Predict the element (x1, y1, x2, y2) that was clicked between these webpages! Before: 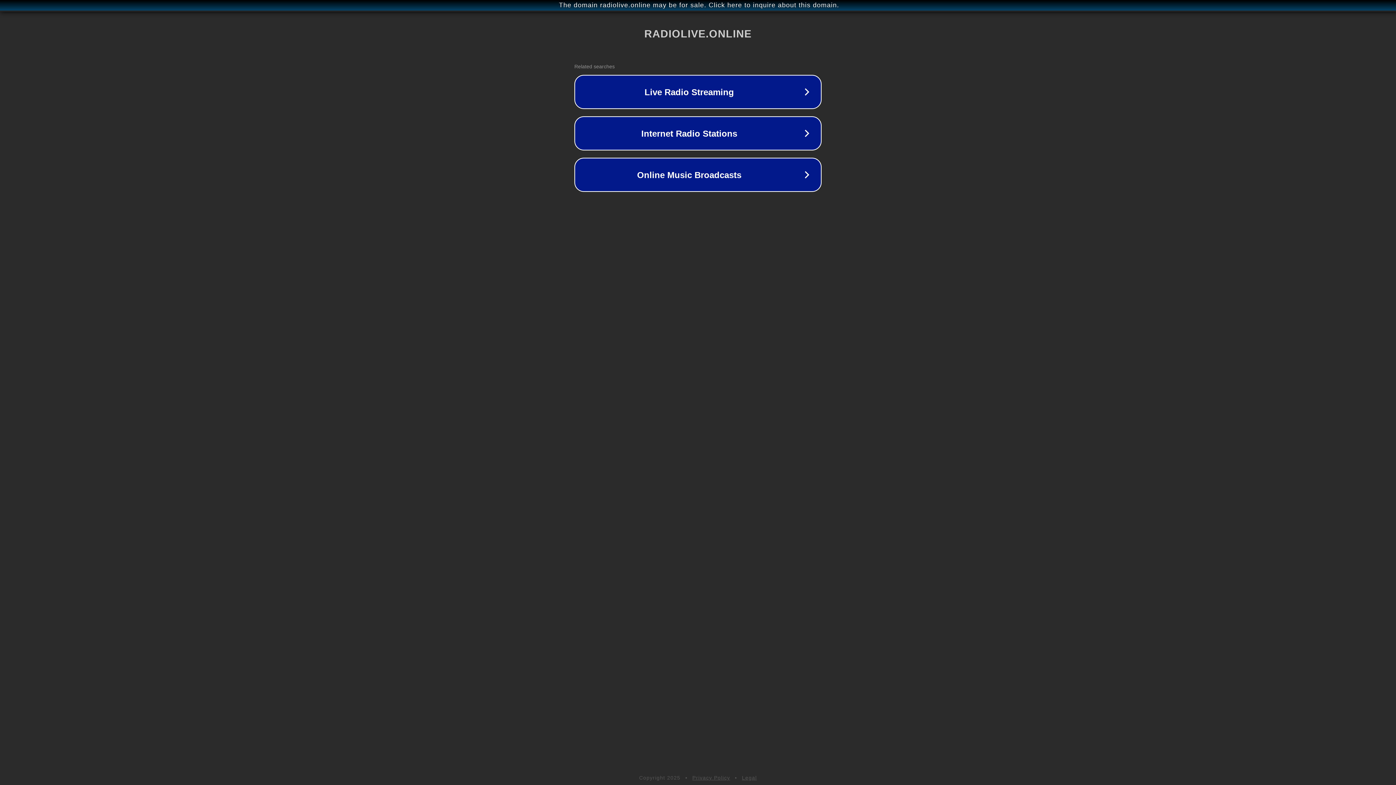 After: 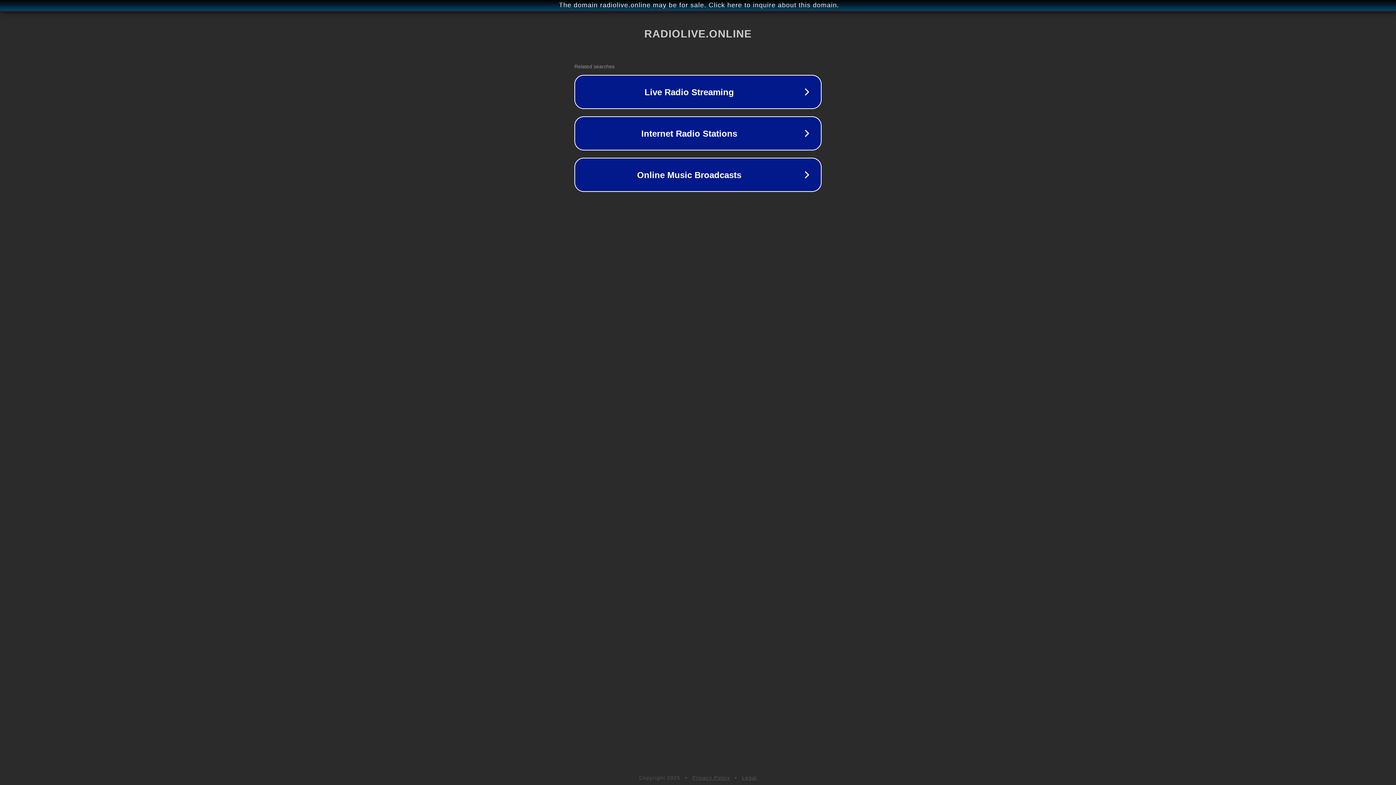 Action: bbox: (742, 775, 757, 781) label: Legal